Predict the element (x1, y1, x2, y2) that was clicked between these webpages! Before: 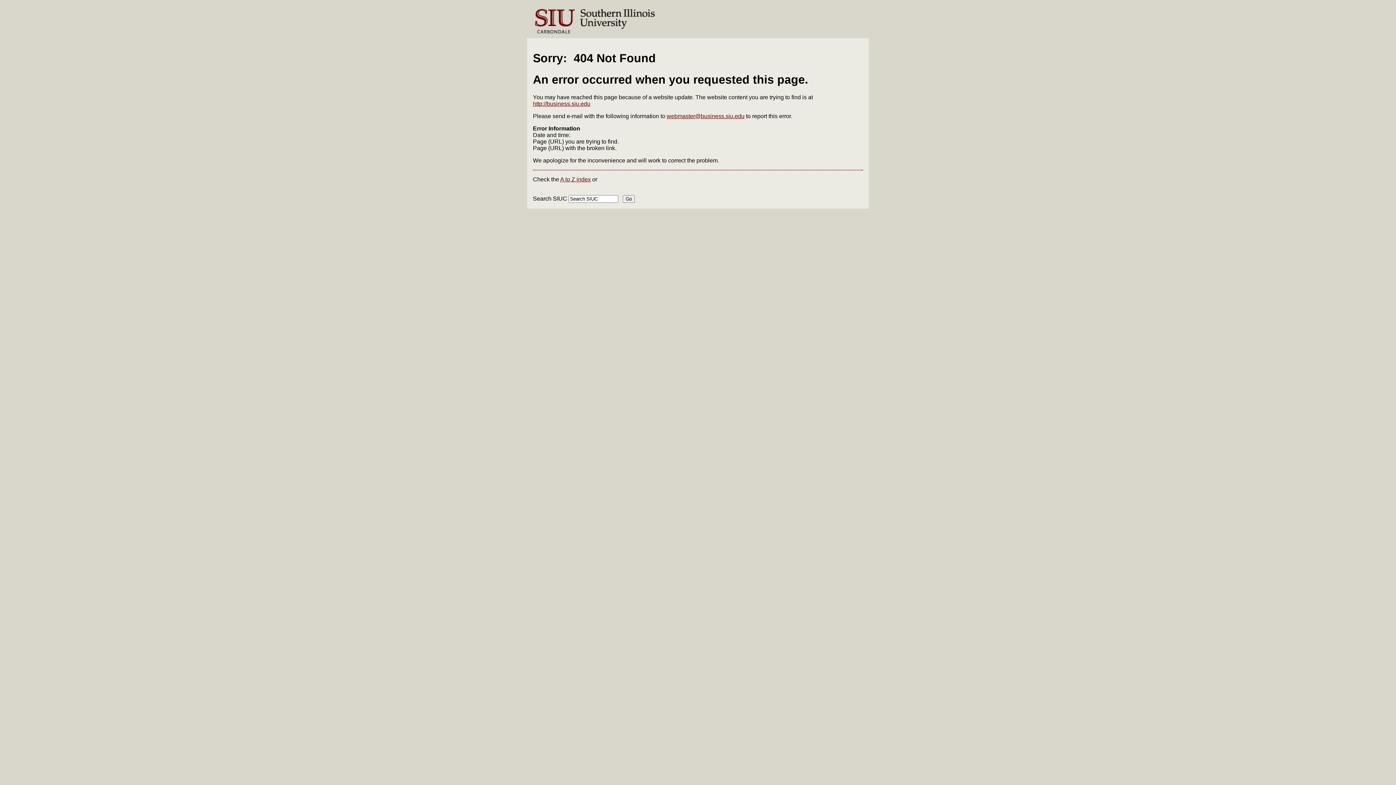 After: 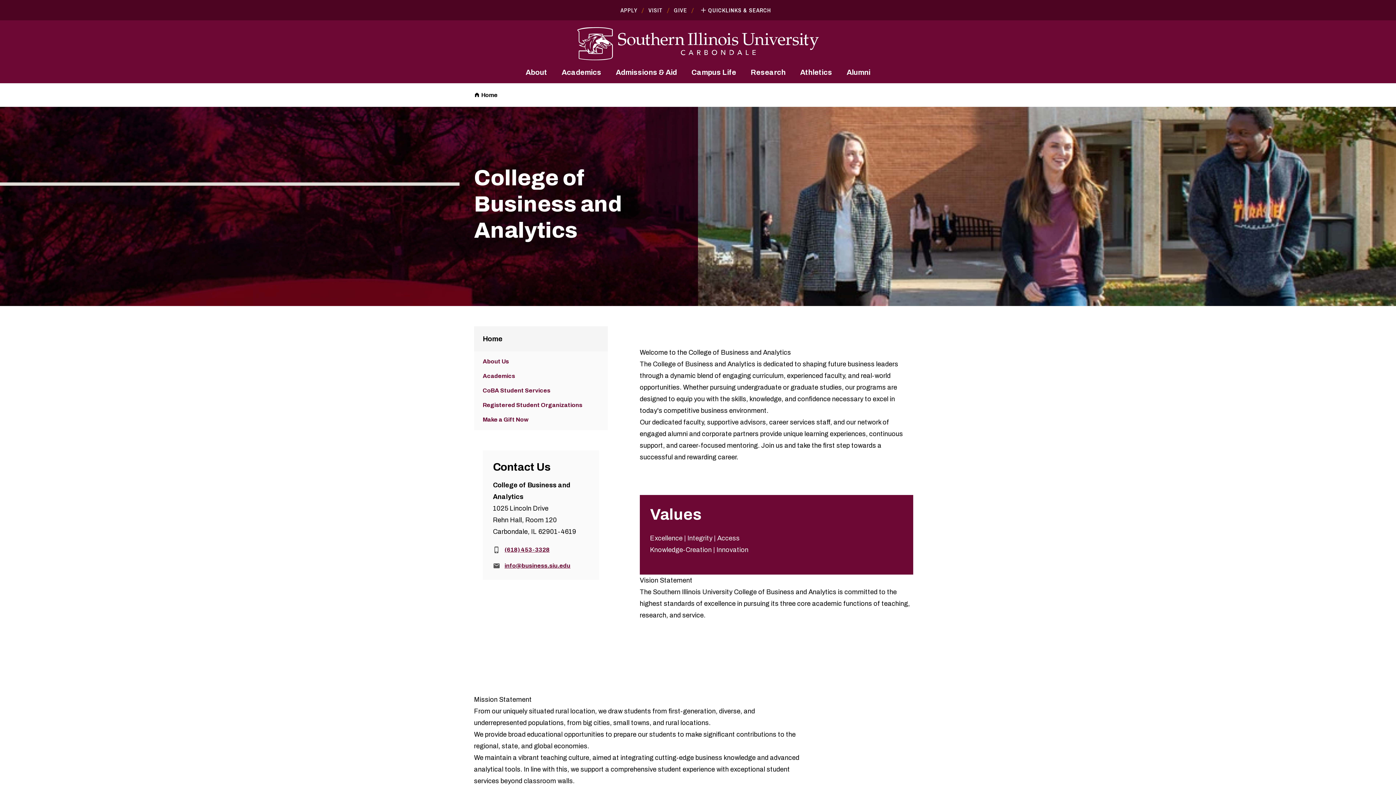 Action: label: http://business.siu.edu bbox: (533, 100, 590, 107)